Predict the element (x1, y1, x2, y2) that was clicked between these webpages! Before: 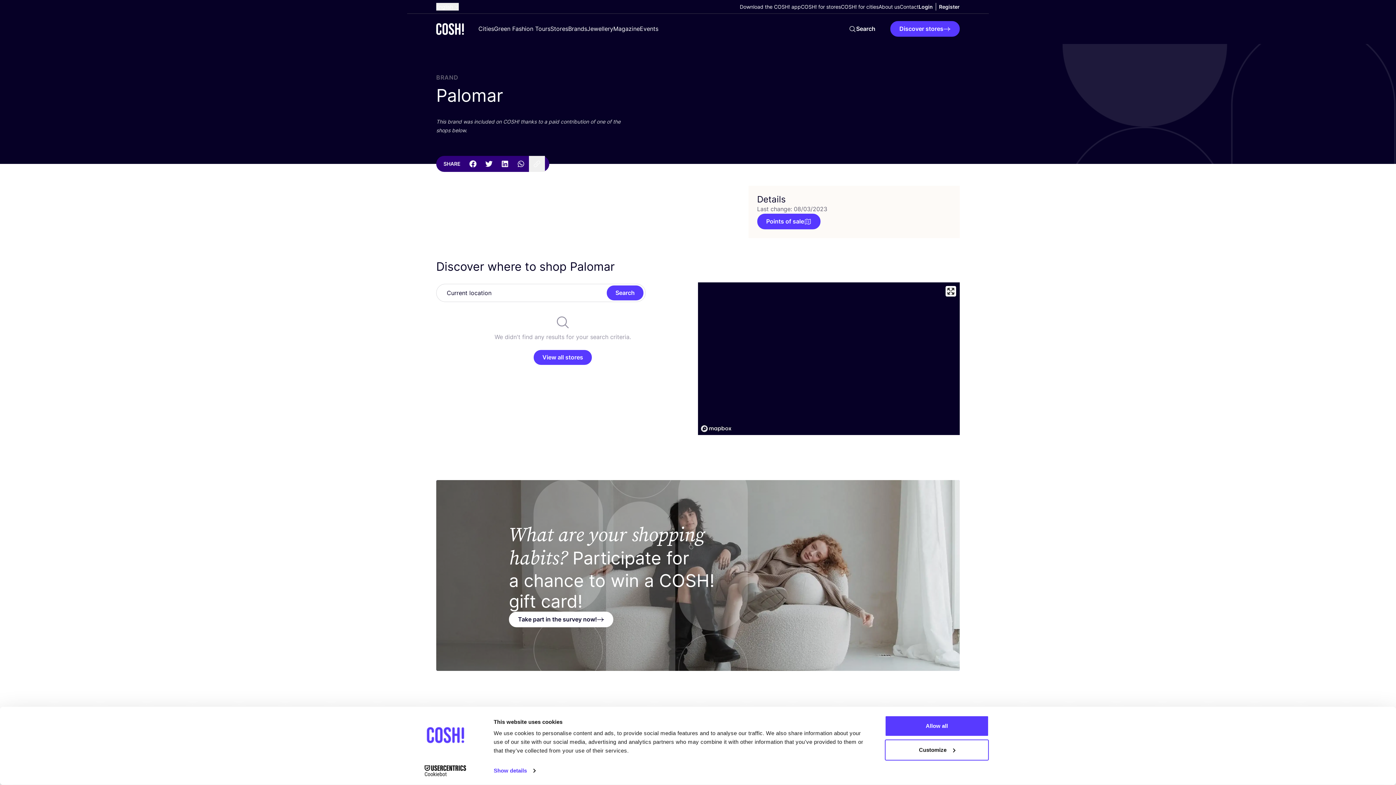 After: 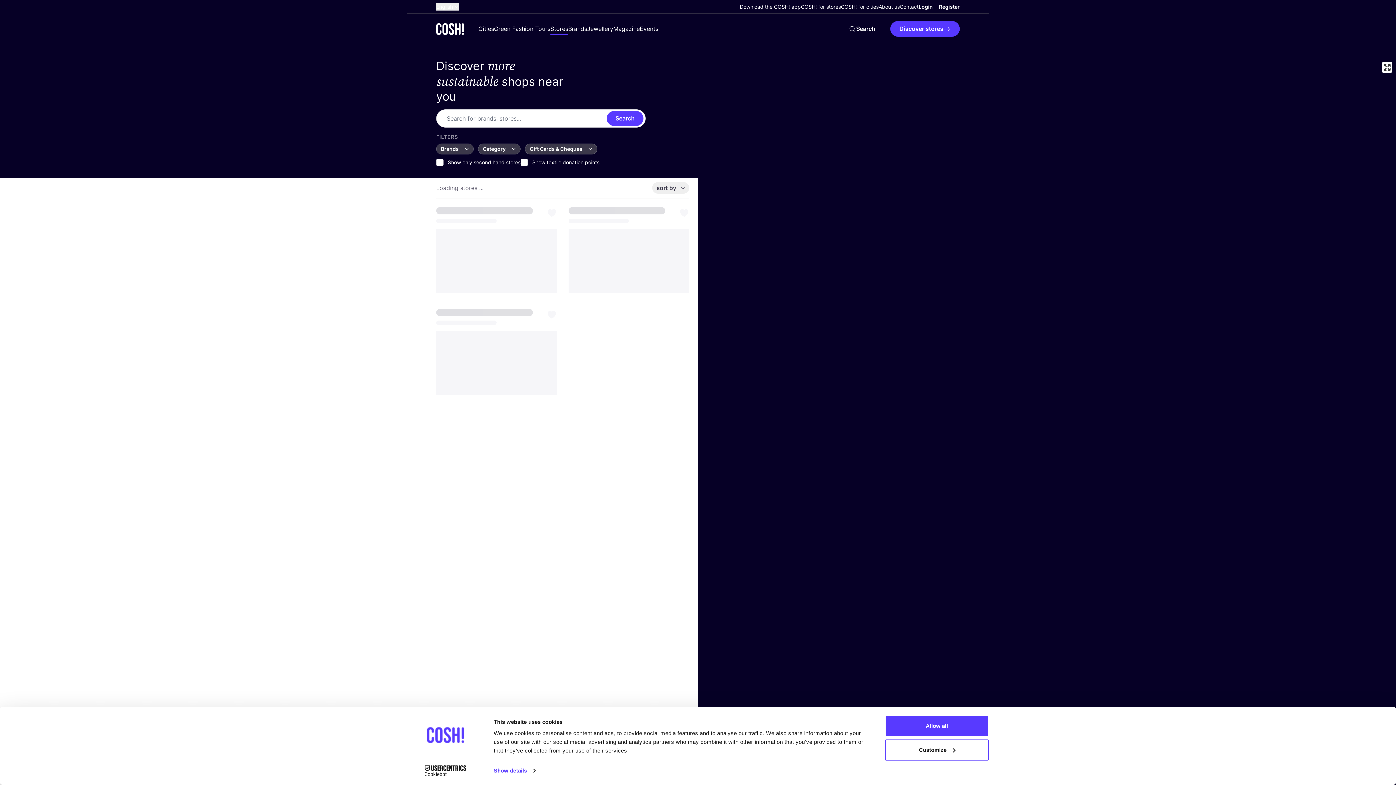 Action: bbox: (533, 350, 592, 365) label: View all stores